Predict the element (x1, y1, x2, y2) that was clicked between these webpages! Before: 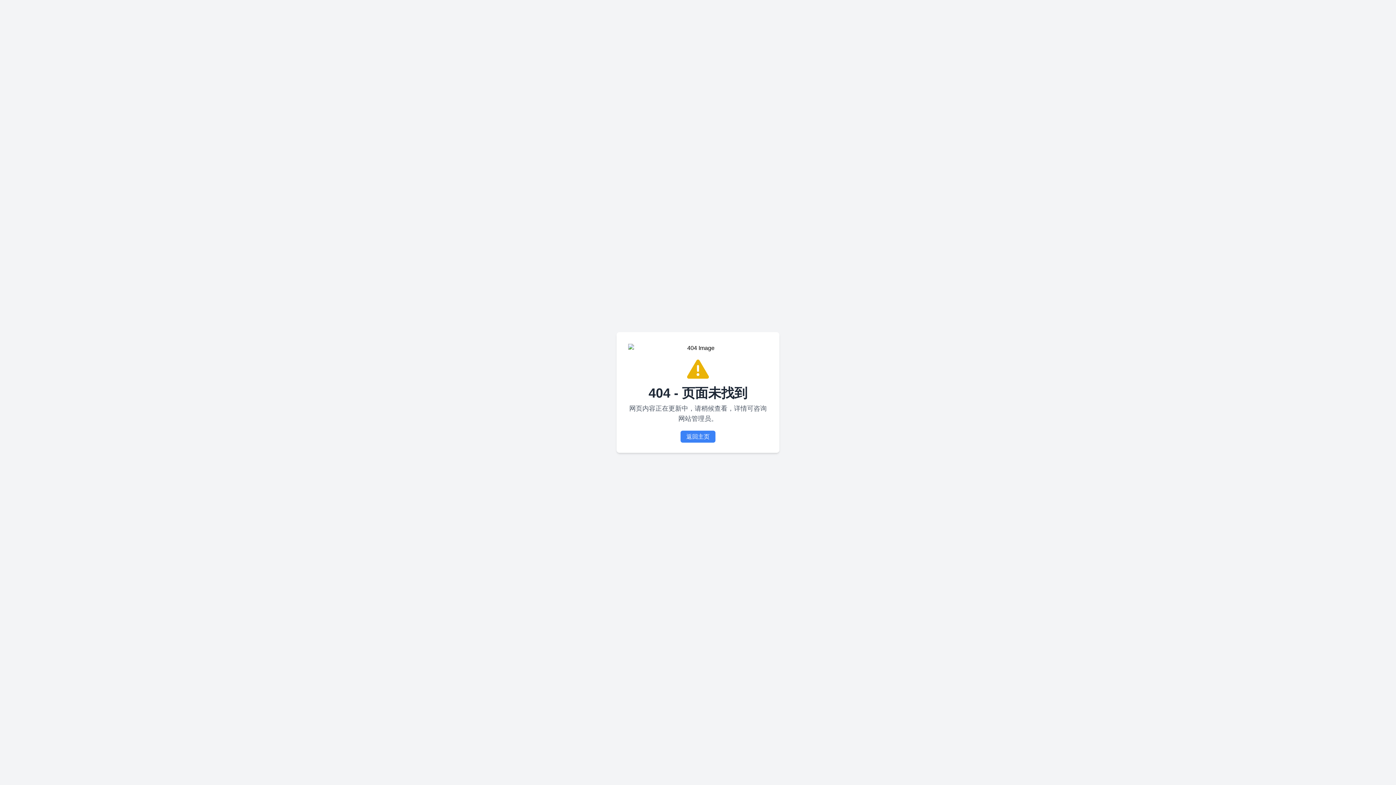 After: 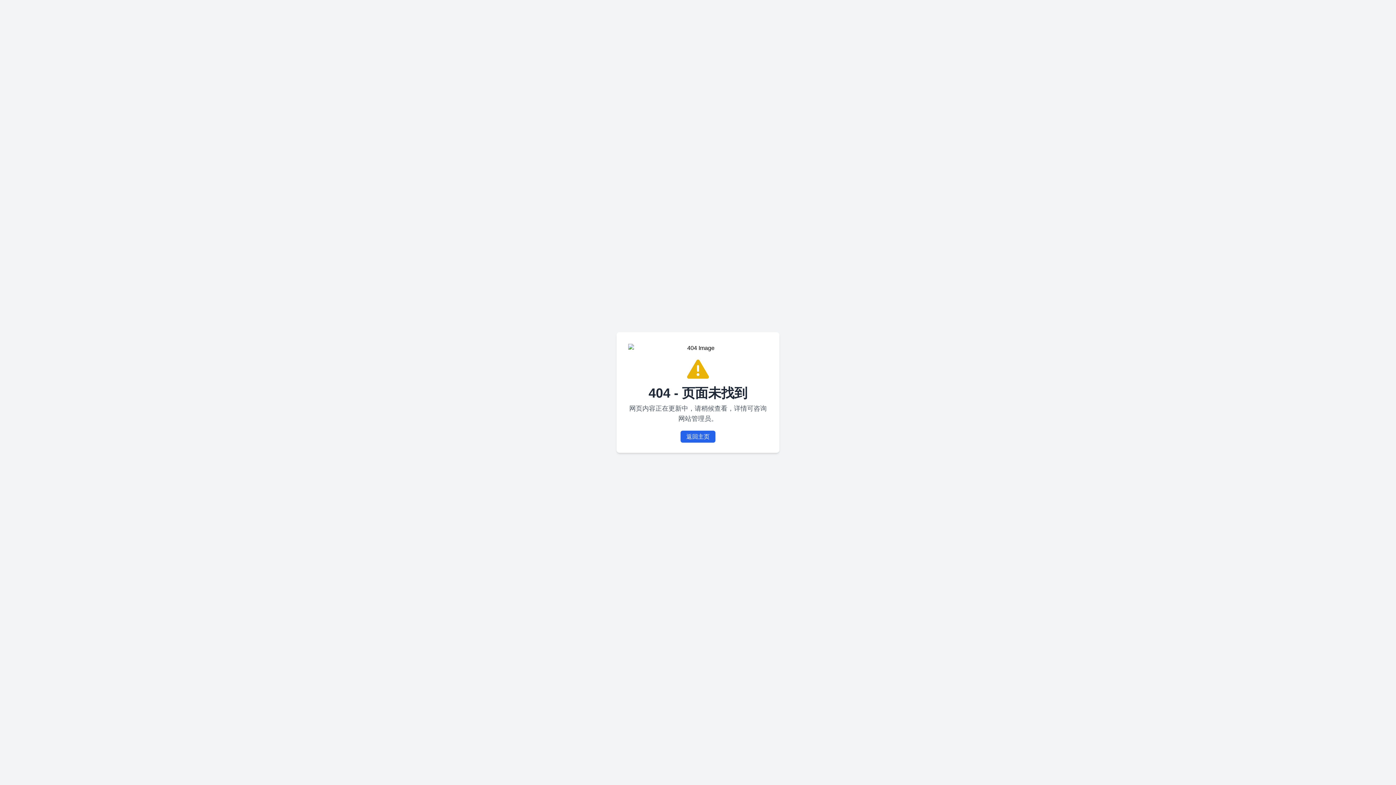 Action: bbox: (680, 430, 715, 442) label: 返回主页